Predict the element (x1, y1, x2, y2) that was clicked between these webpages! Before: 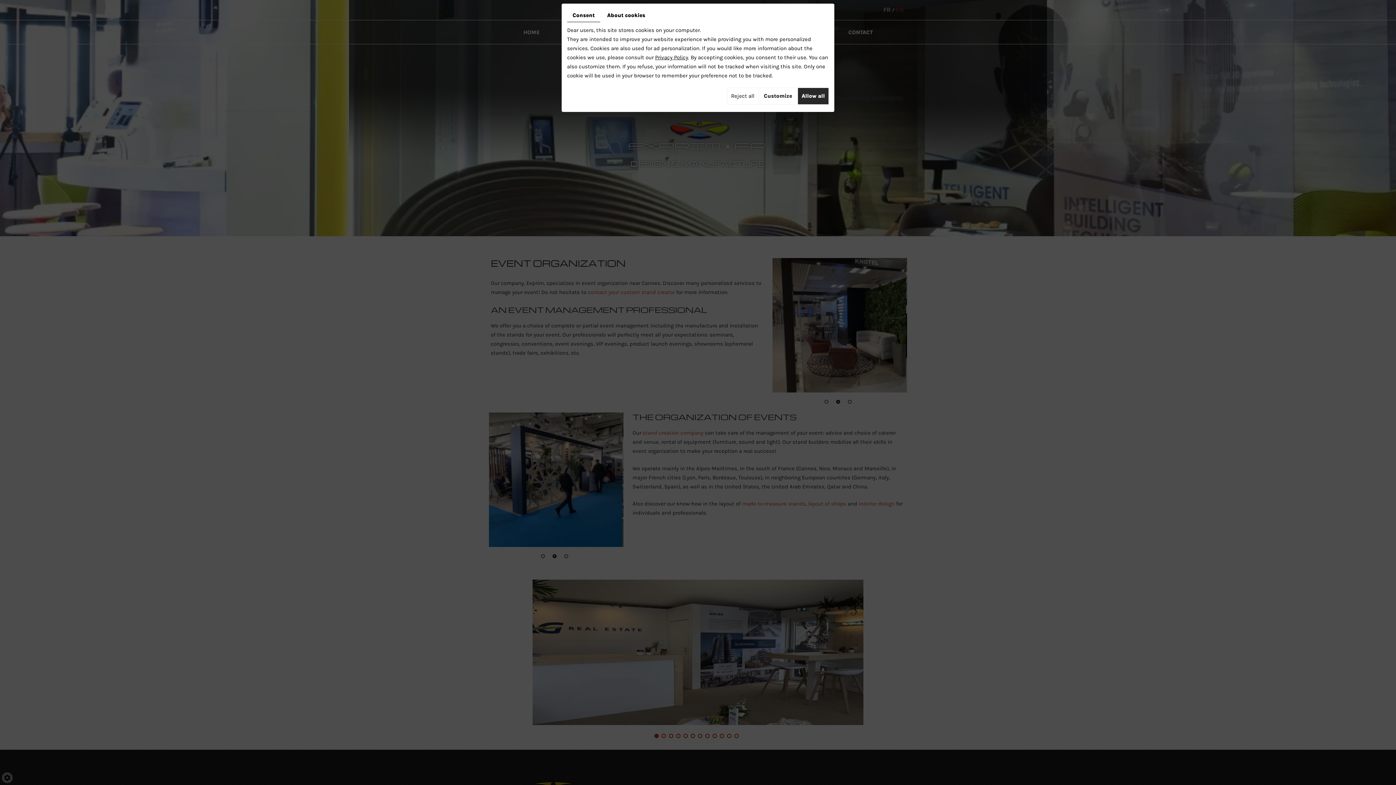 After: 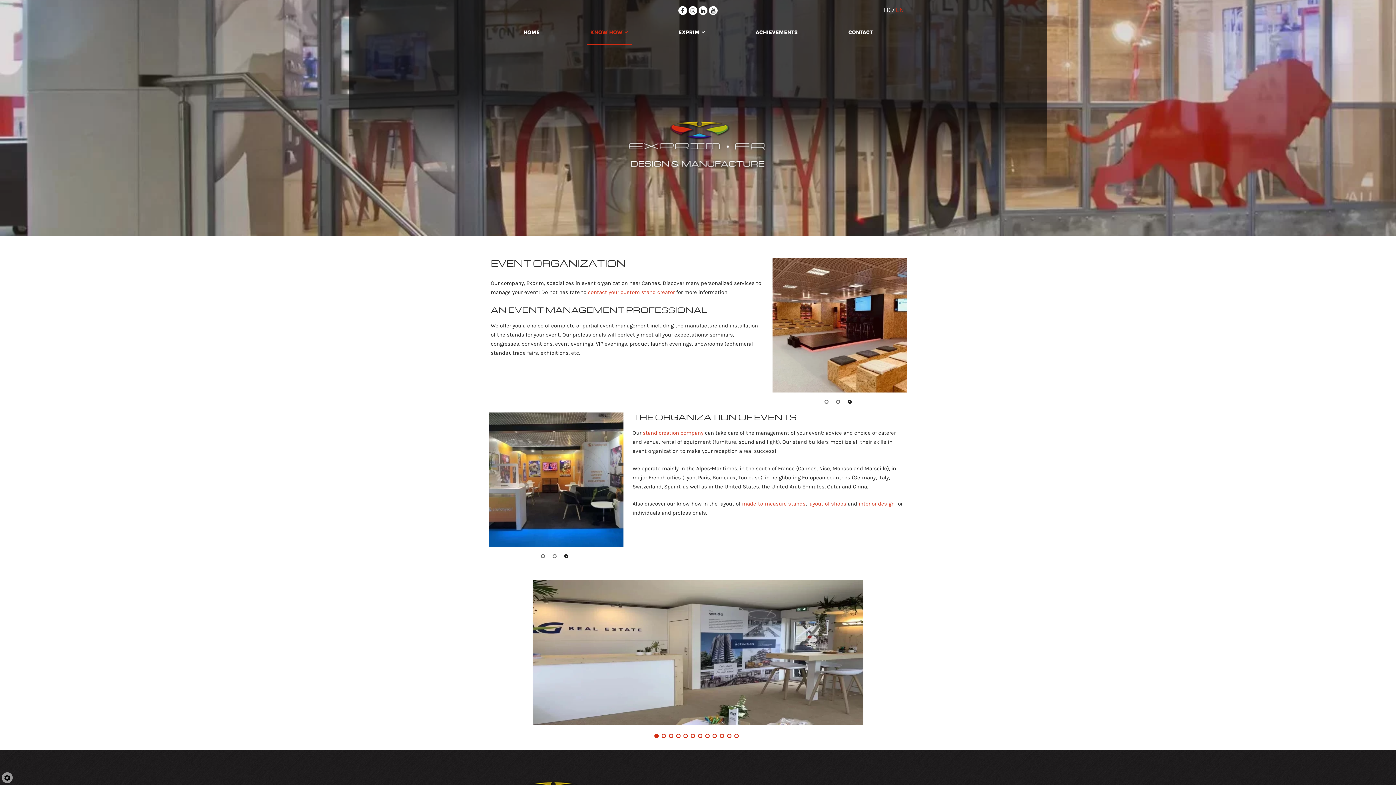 Action: label: Reject all bbox: (727, 87, 758, 104)